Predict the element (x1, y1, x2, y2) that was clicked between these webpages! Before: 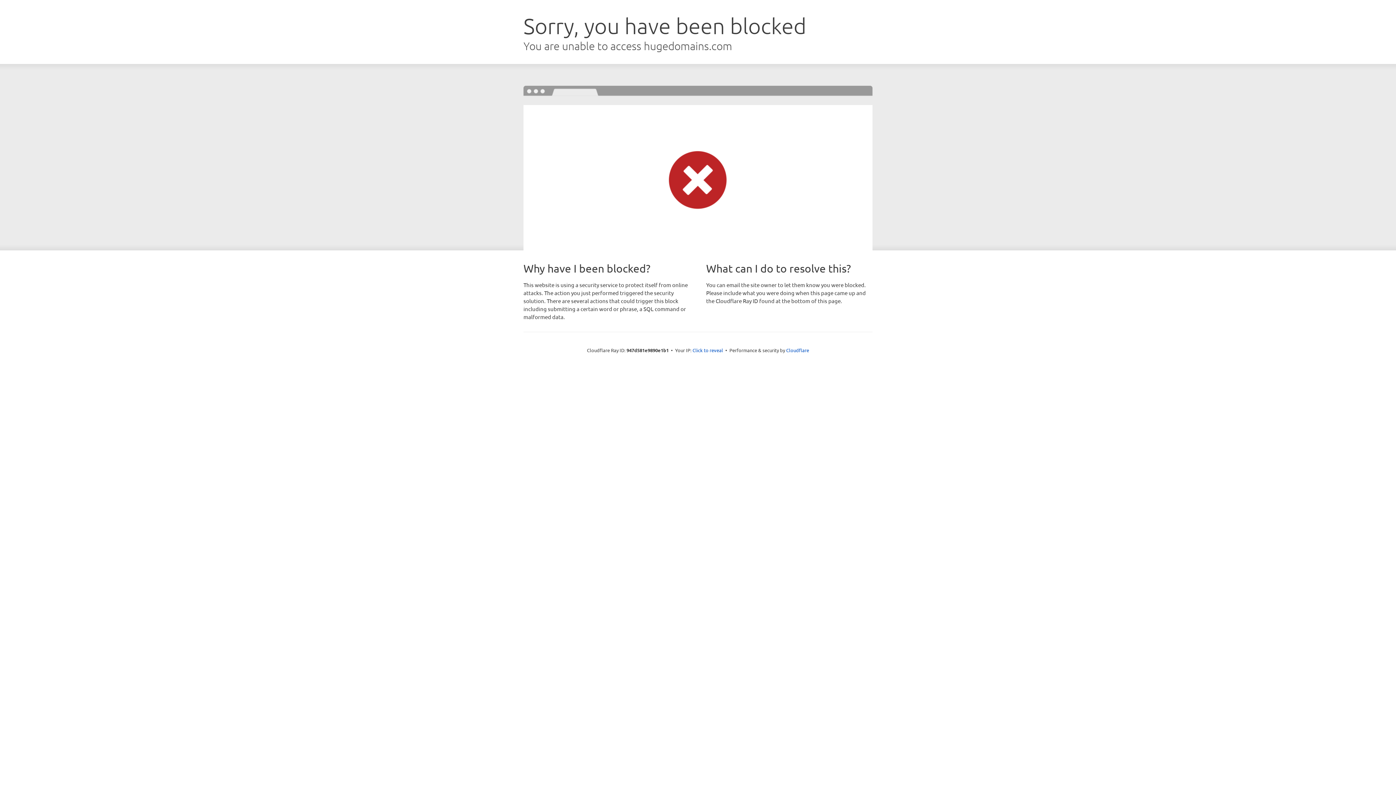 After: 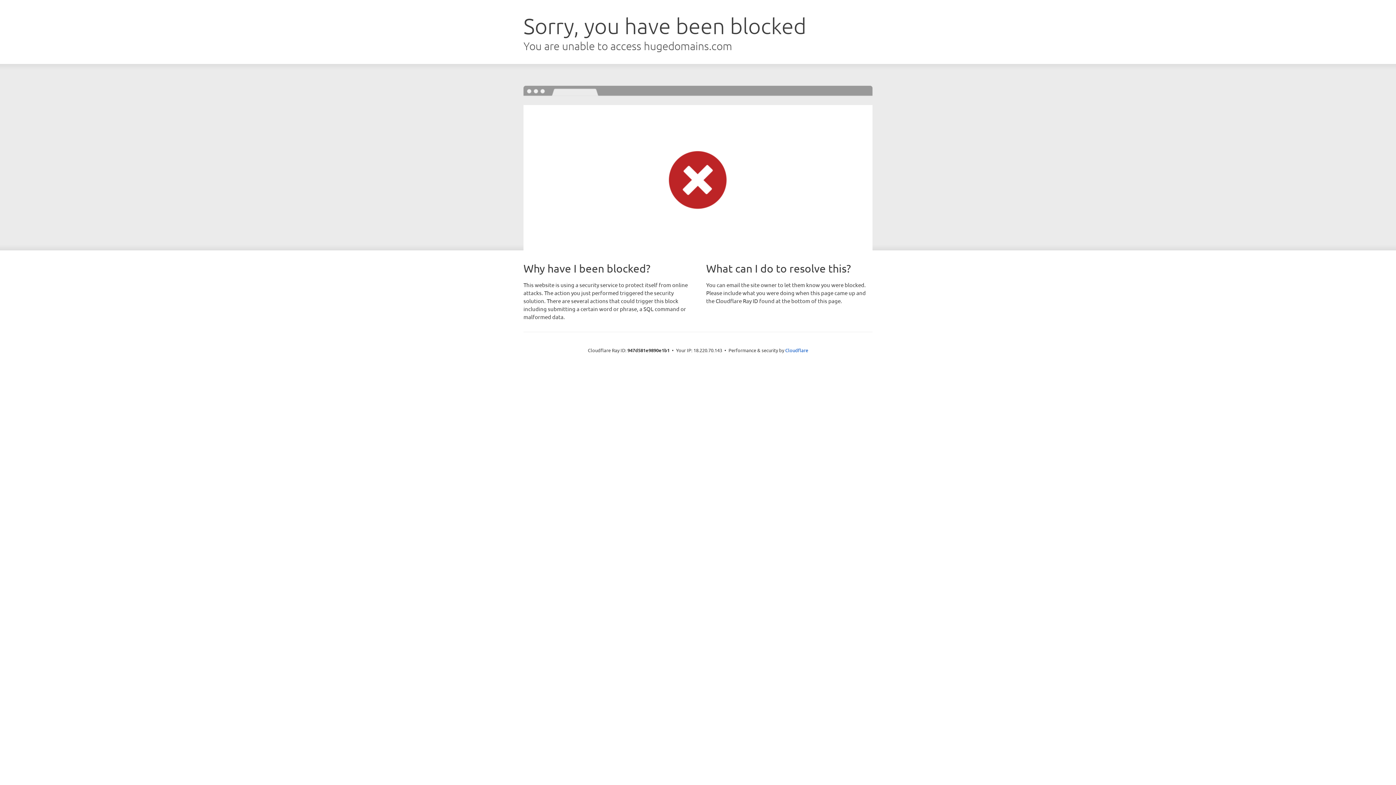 Action: label: Click to reveal bbox: (692, 346, 723, 353)